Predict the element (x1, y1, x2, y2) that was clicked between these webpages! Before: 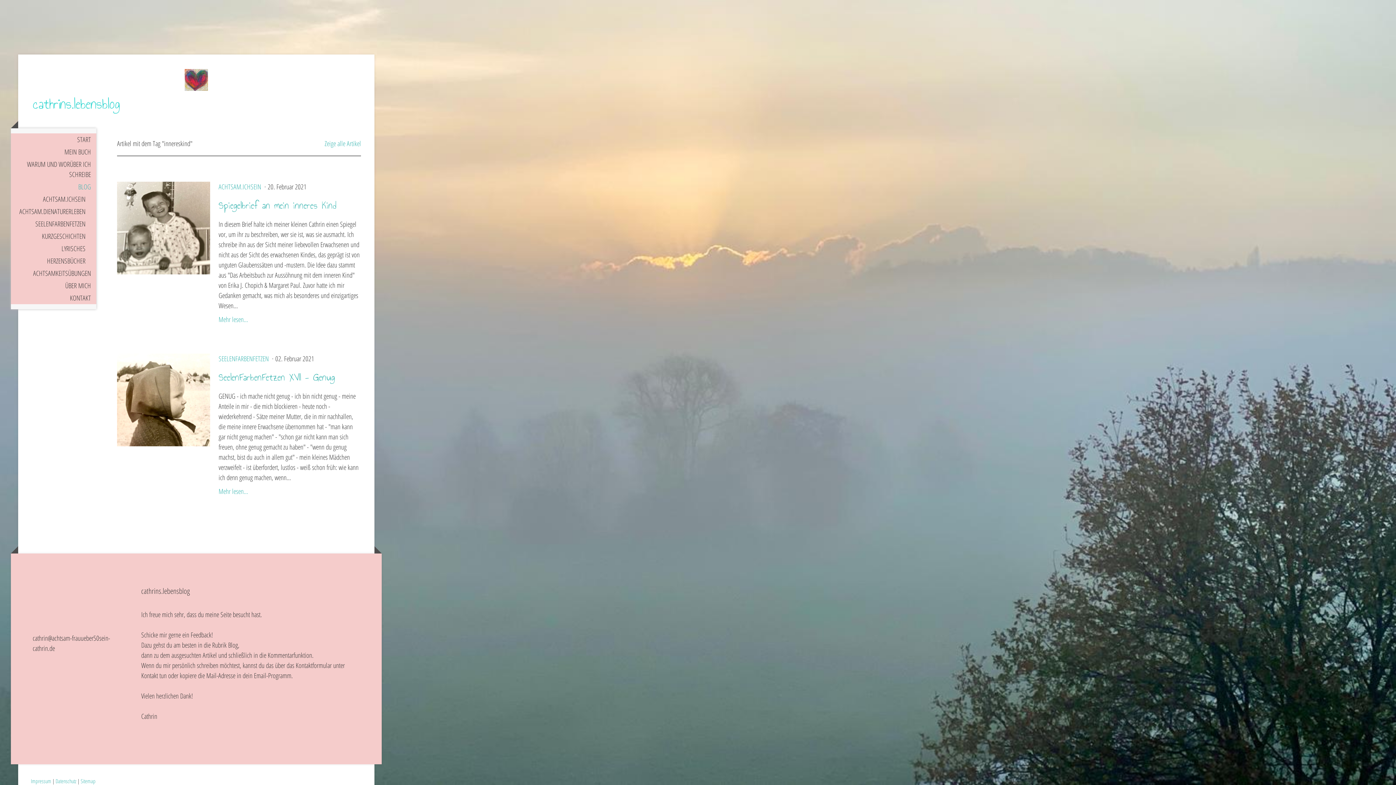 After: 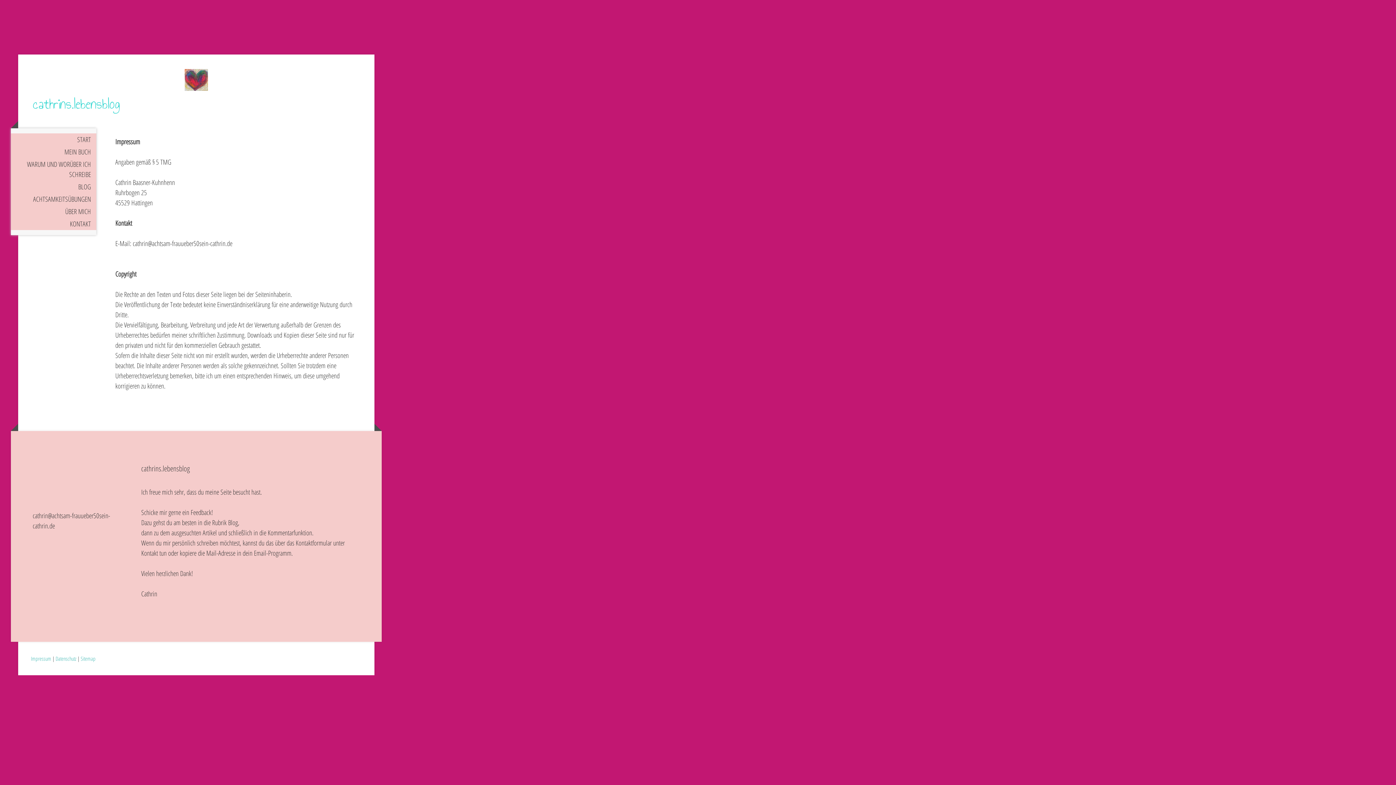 Action: label: Impressum bbox: (30, 777, 51, 785)